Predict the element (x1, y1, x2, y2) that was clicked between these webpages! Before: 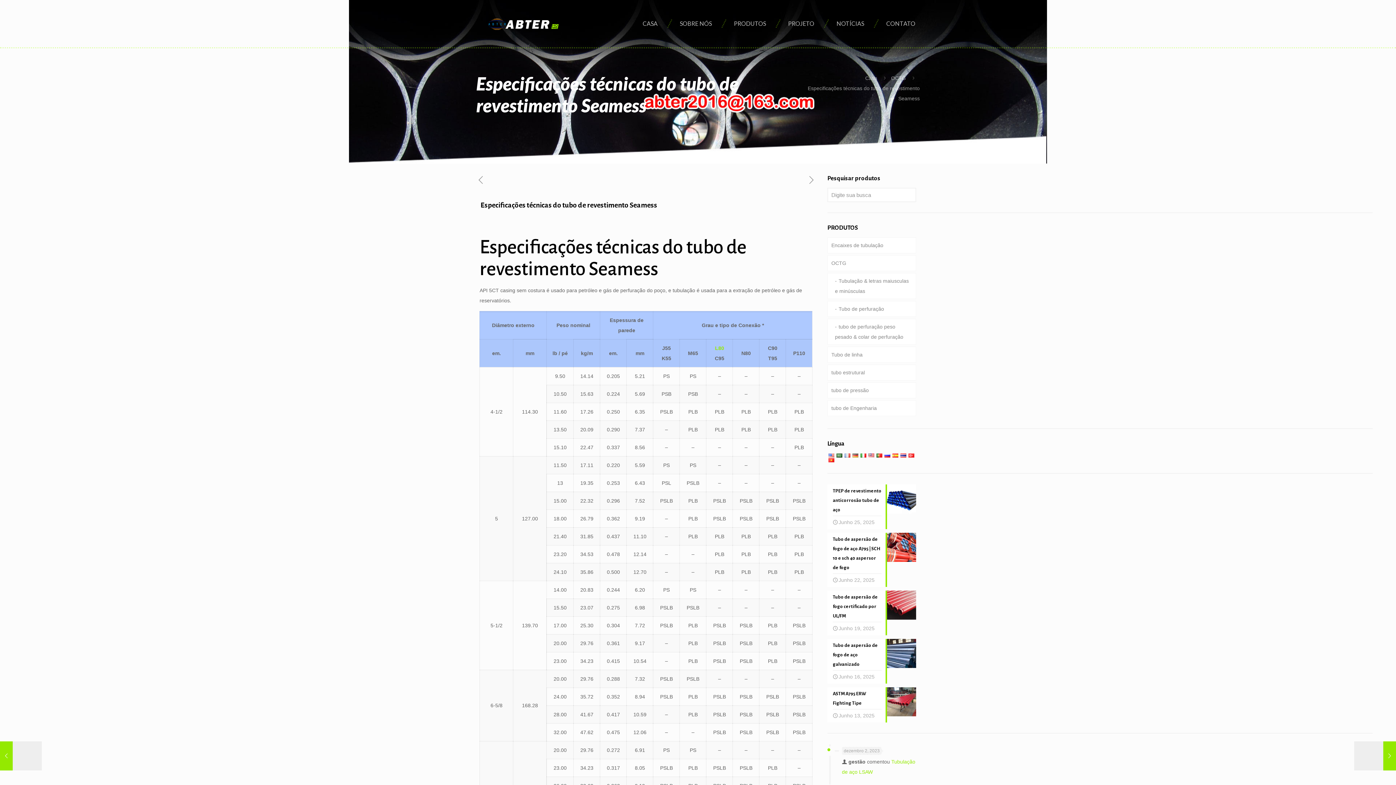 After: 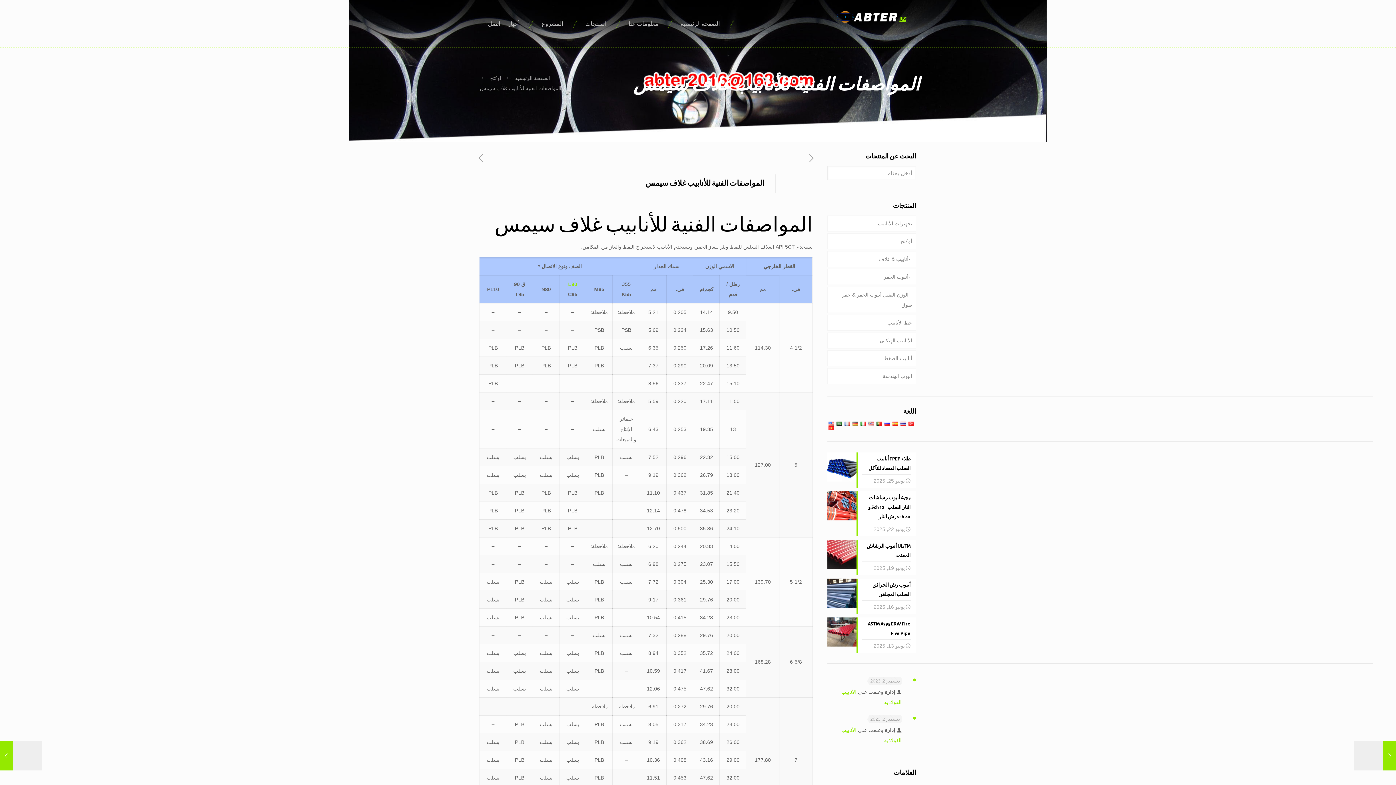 Action: bbox: (835, 453, 843, 459)